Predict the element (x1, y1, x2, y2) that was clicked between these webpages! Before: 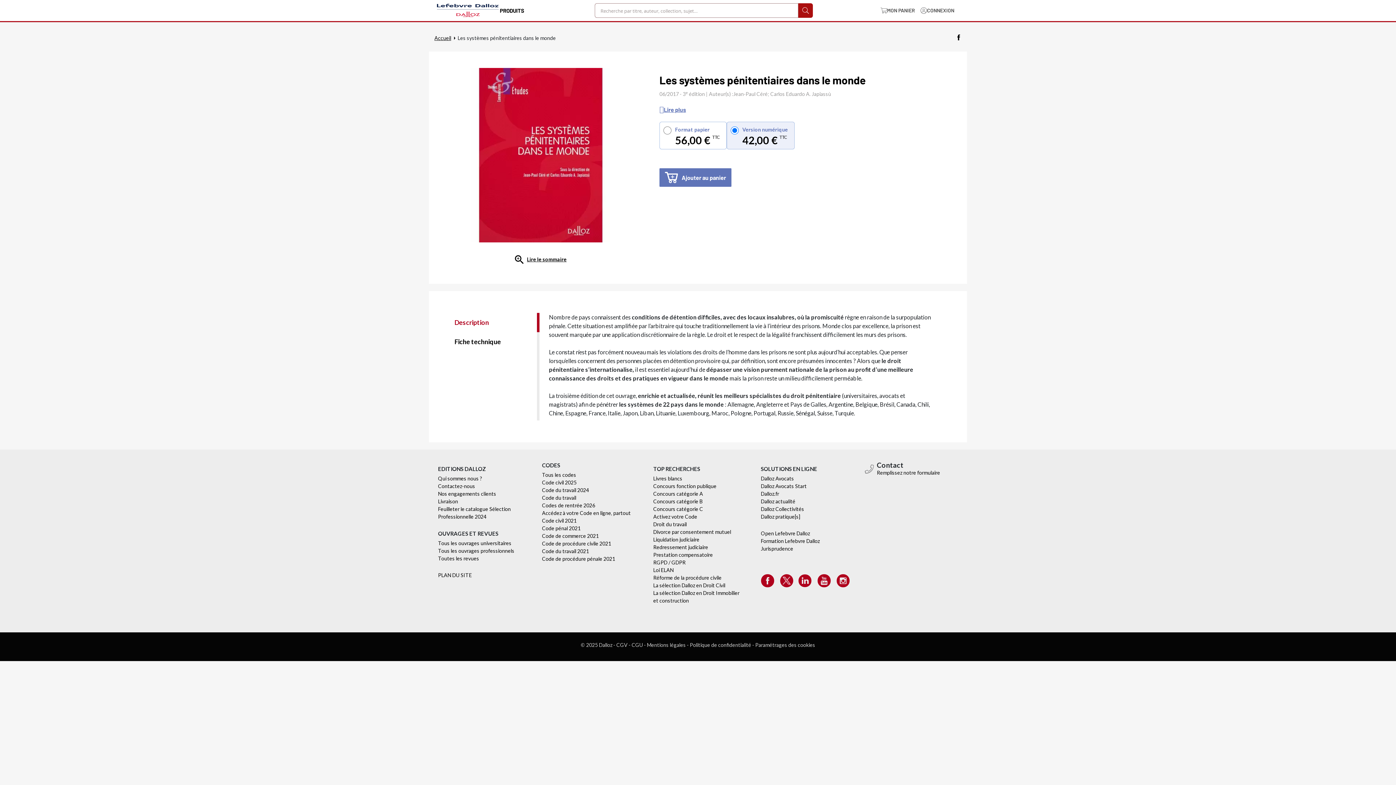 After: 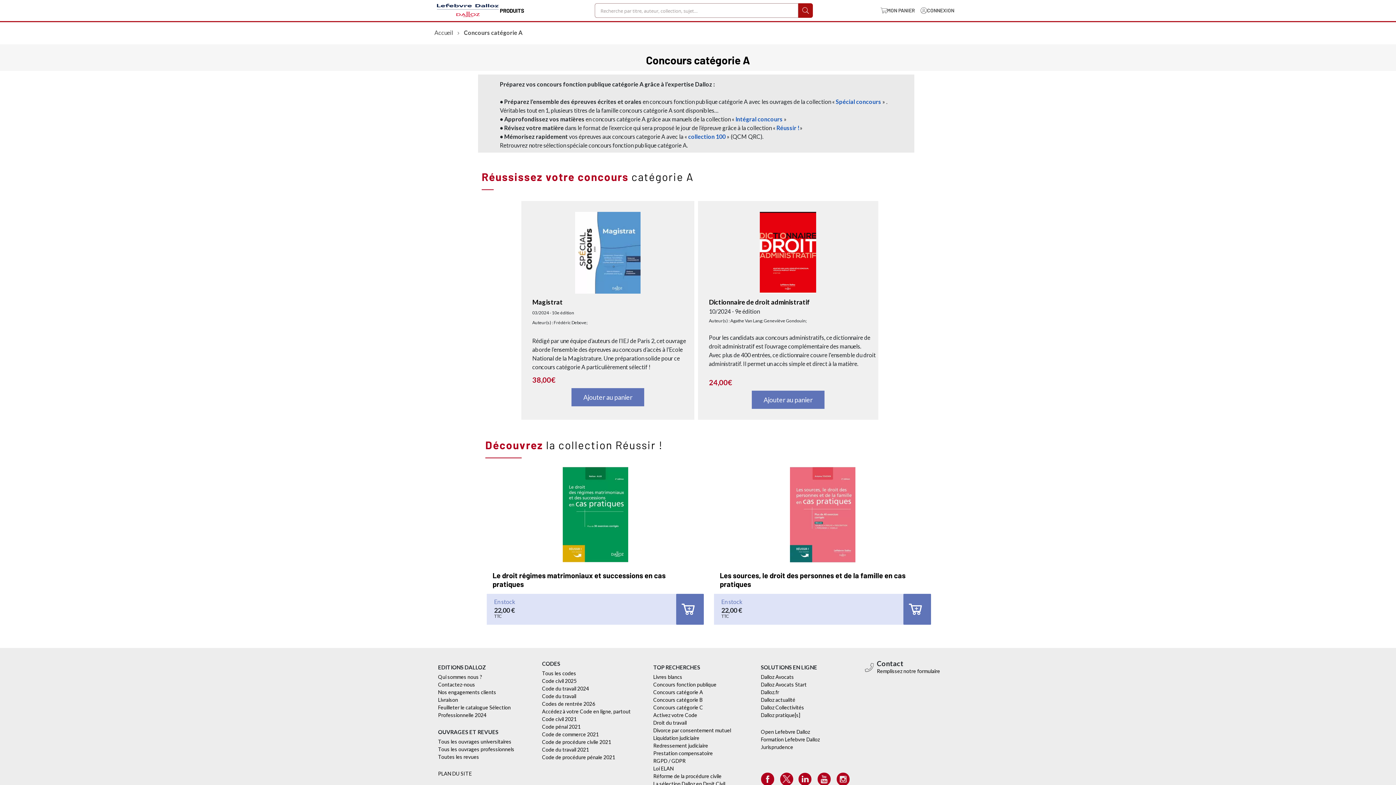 Action: label: Concours catégorie A bbox: (653, 490, 703, 497)